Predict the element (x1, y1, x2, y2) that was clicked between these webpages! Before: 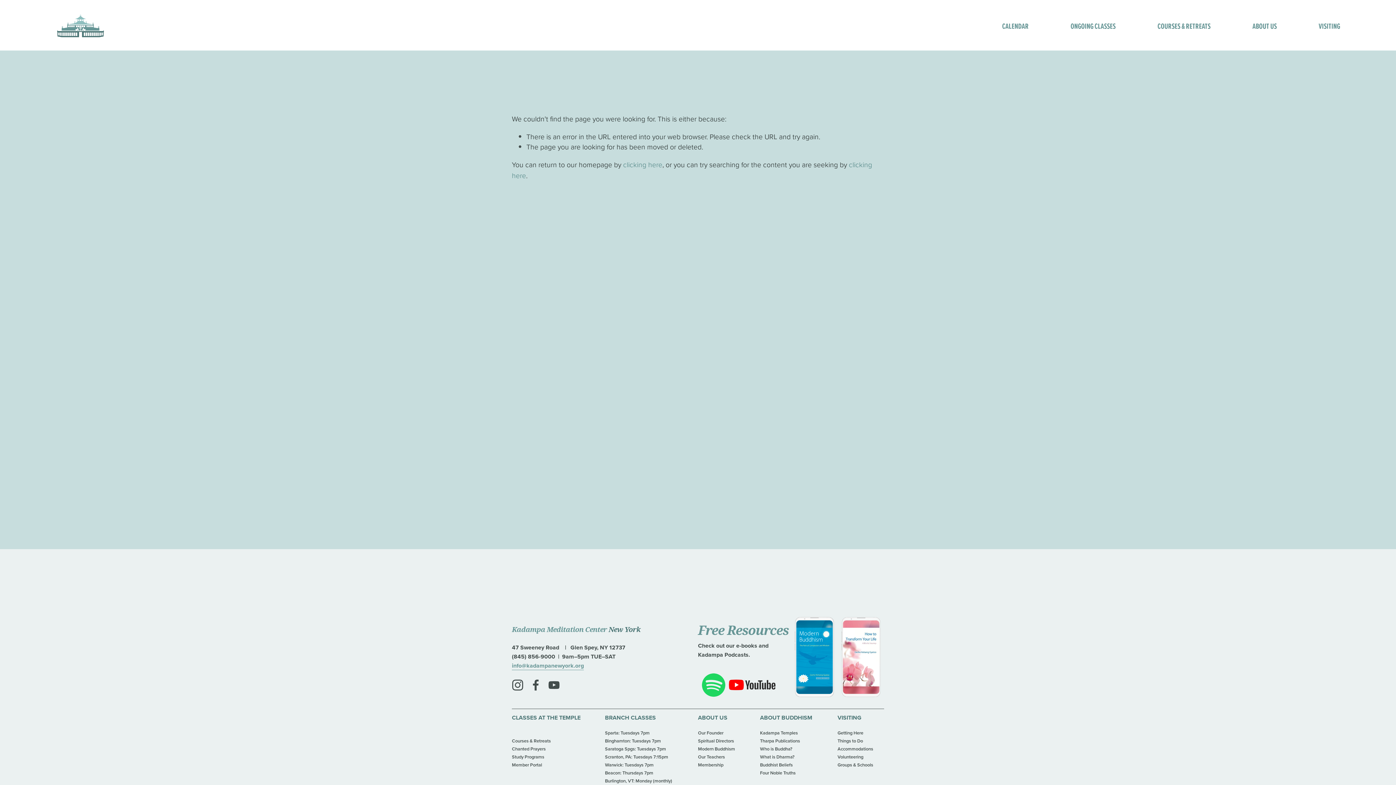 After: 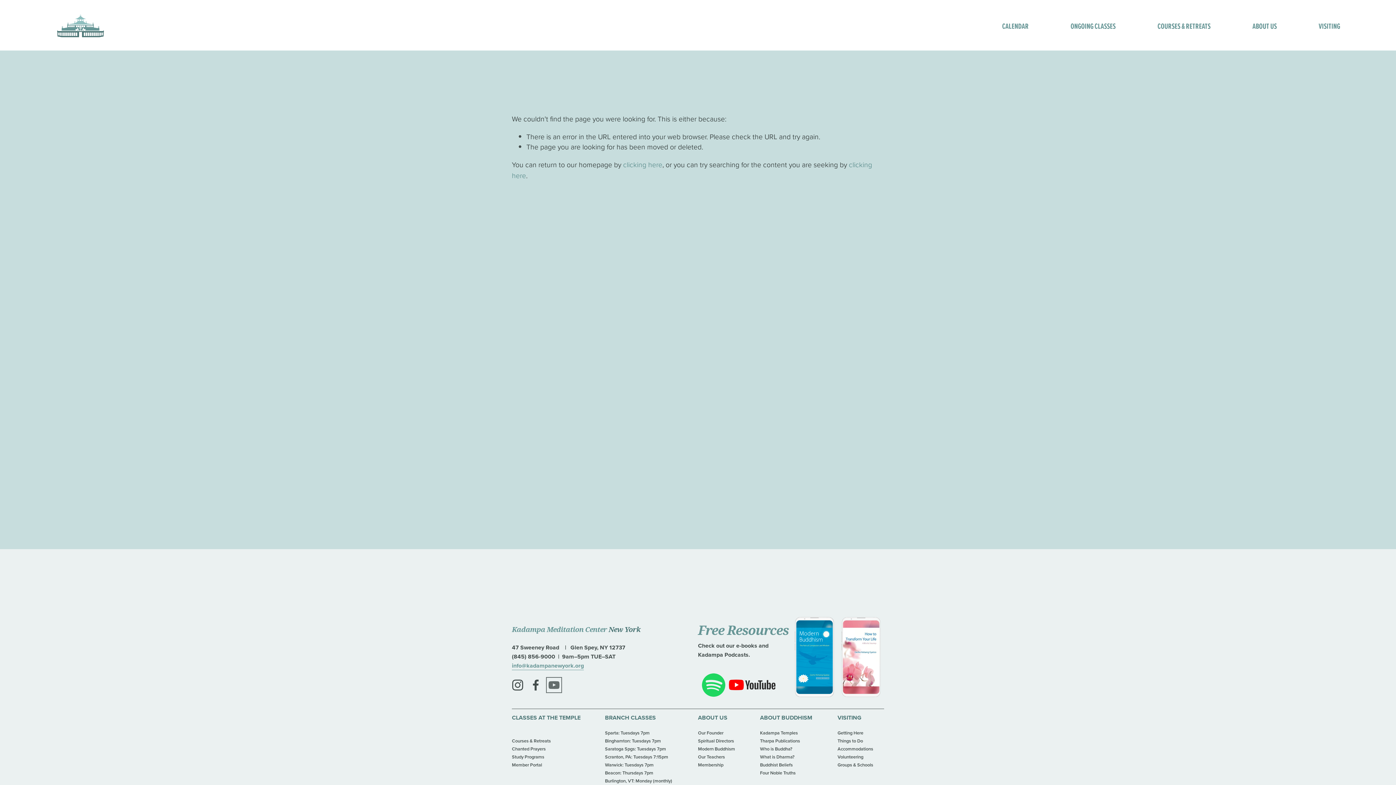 Action: bbox: (548, 679, 560, 691) label: YouTube